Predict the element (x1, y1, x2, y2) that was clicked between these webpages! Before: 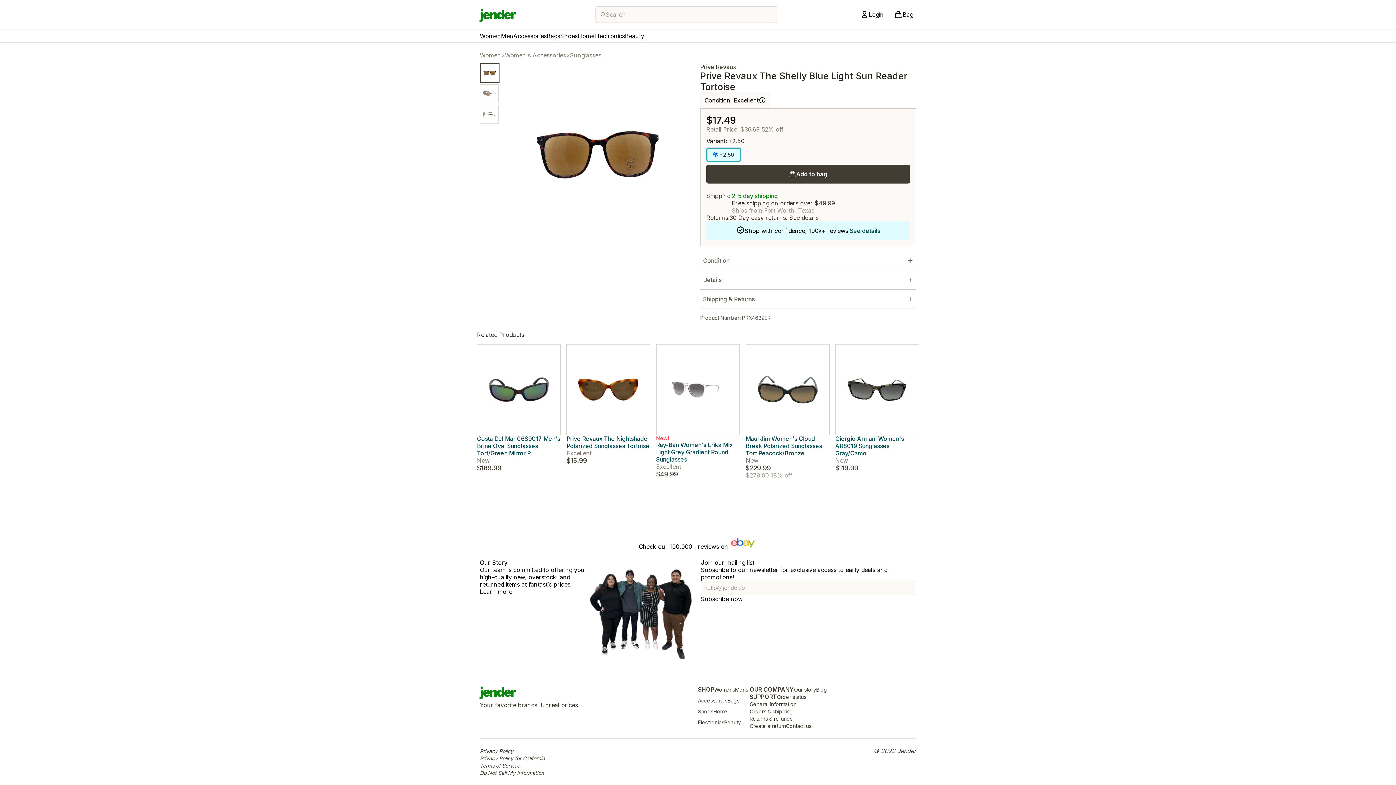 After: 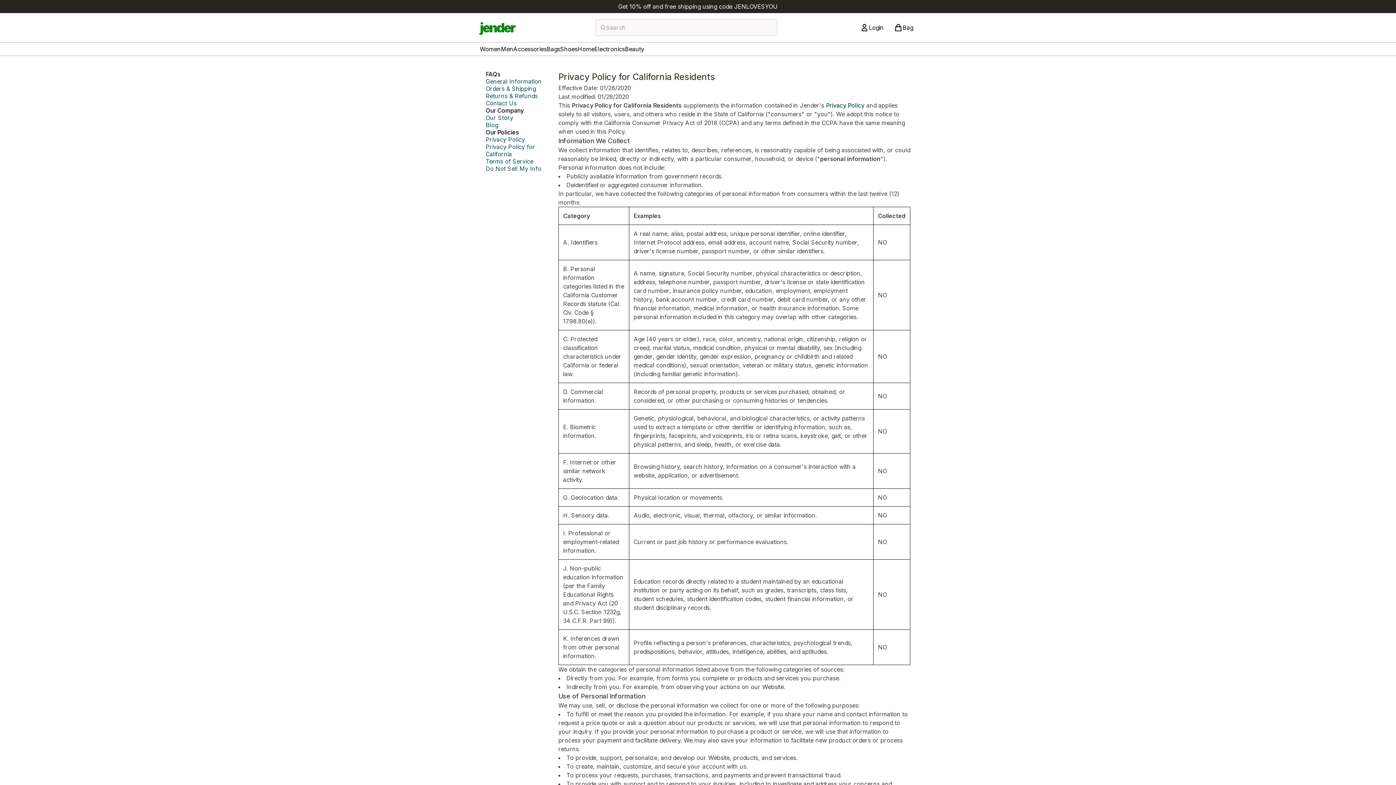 Action: bbox: (480, 755, 545, 761) label: Privacy Policy for California